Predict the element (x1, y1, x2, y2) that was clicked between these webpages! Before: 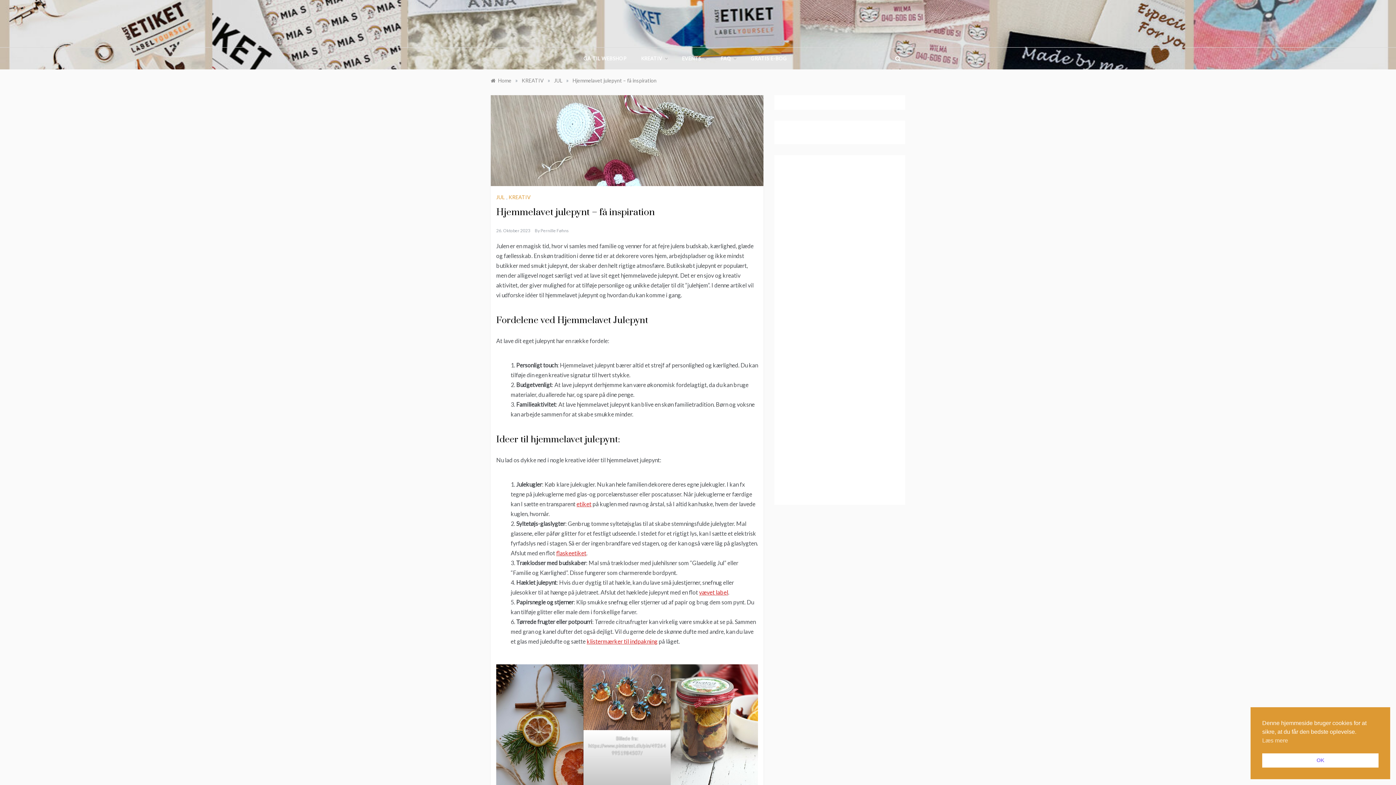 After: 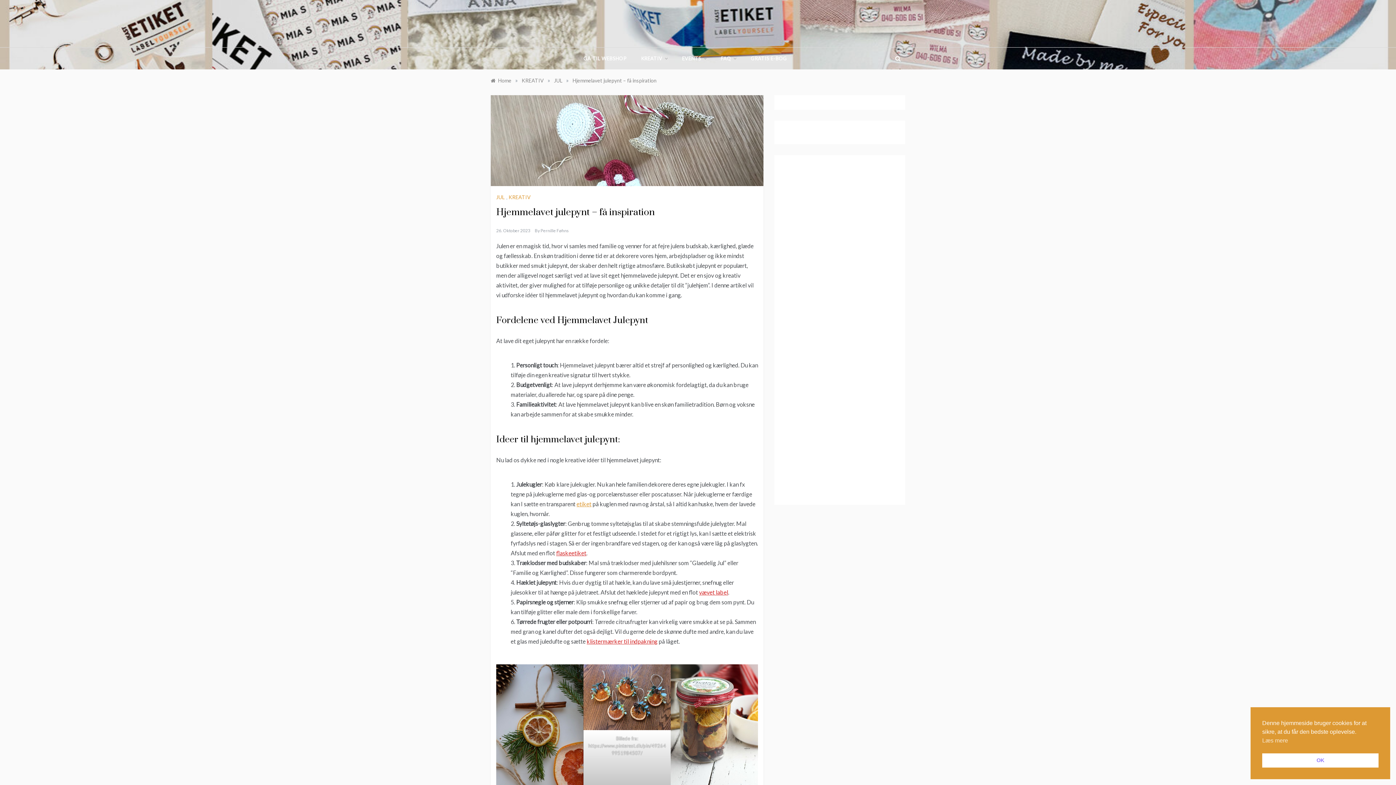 Action: label: etiket bbox: (576, 500, 591, 507)